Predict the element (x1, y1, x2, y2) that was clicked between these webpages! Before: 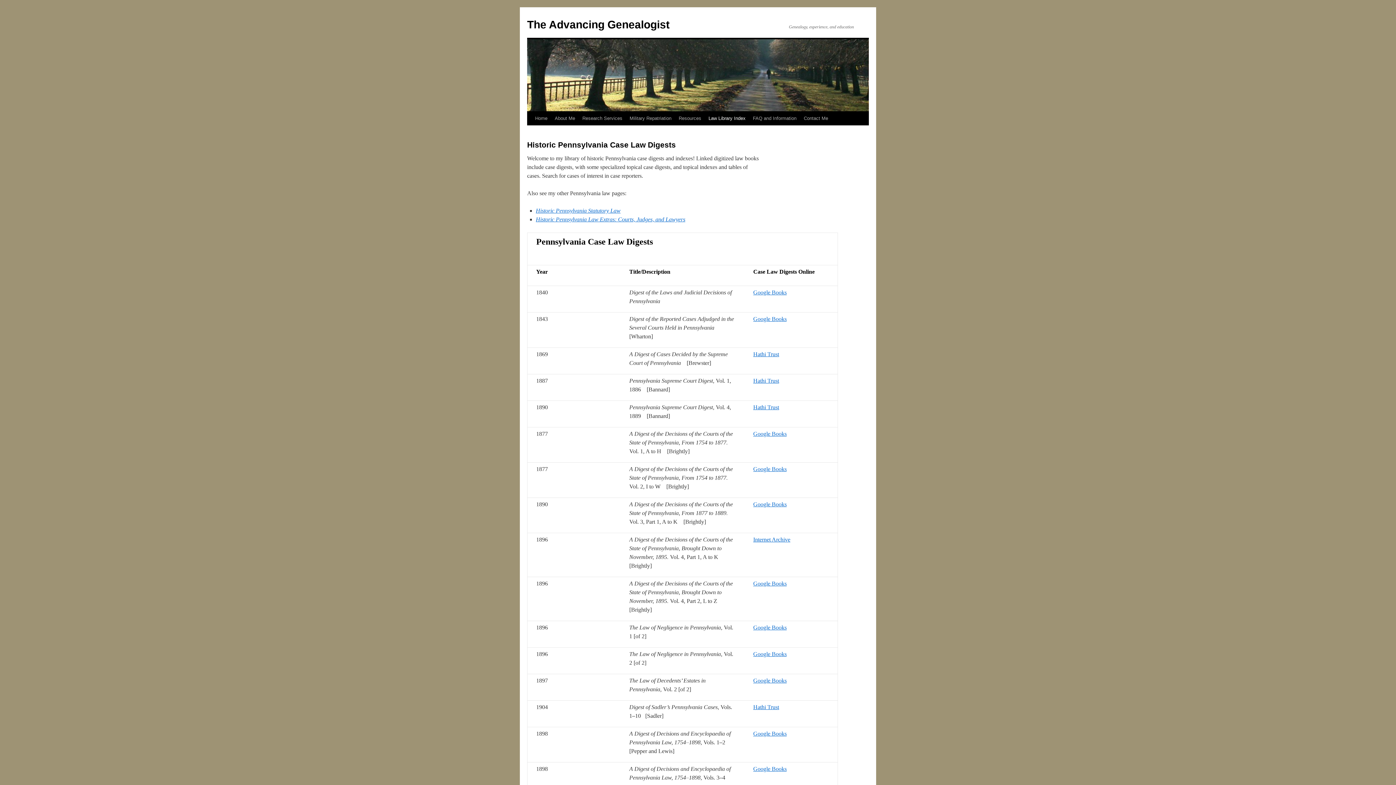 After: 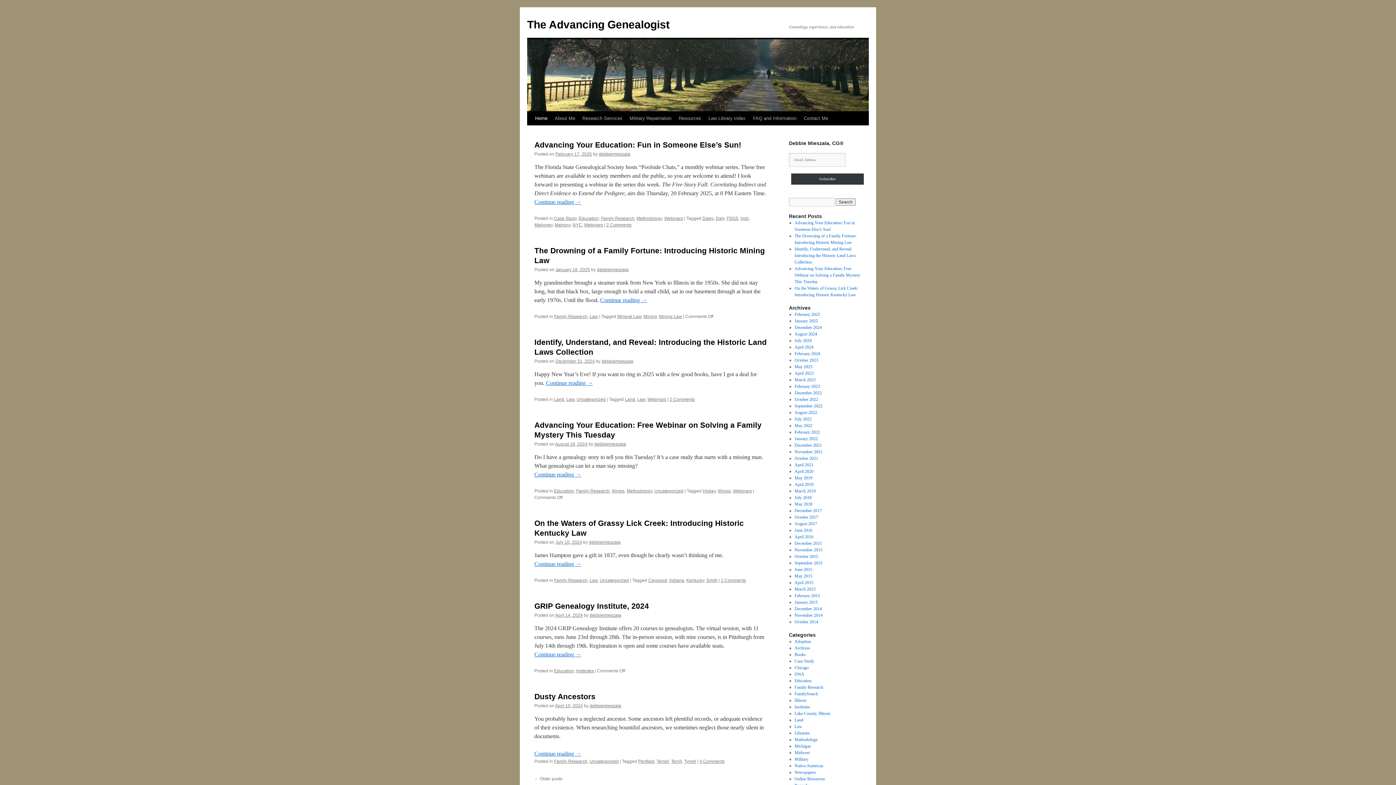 Action: bbox: (531, 111, 551, 125) label: Home